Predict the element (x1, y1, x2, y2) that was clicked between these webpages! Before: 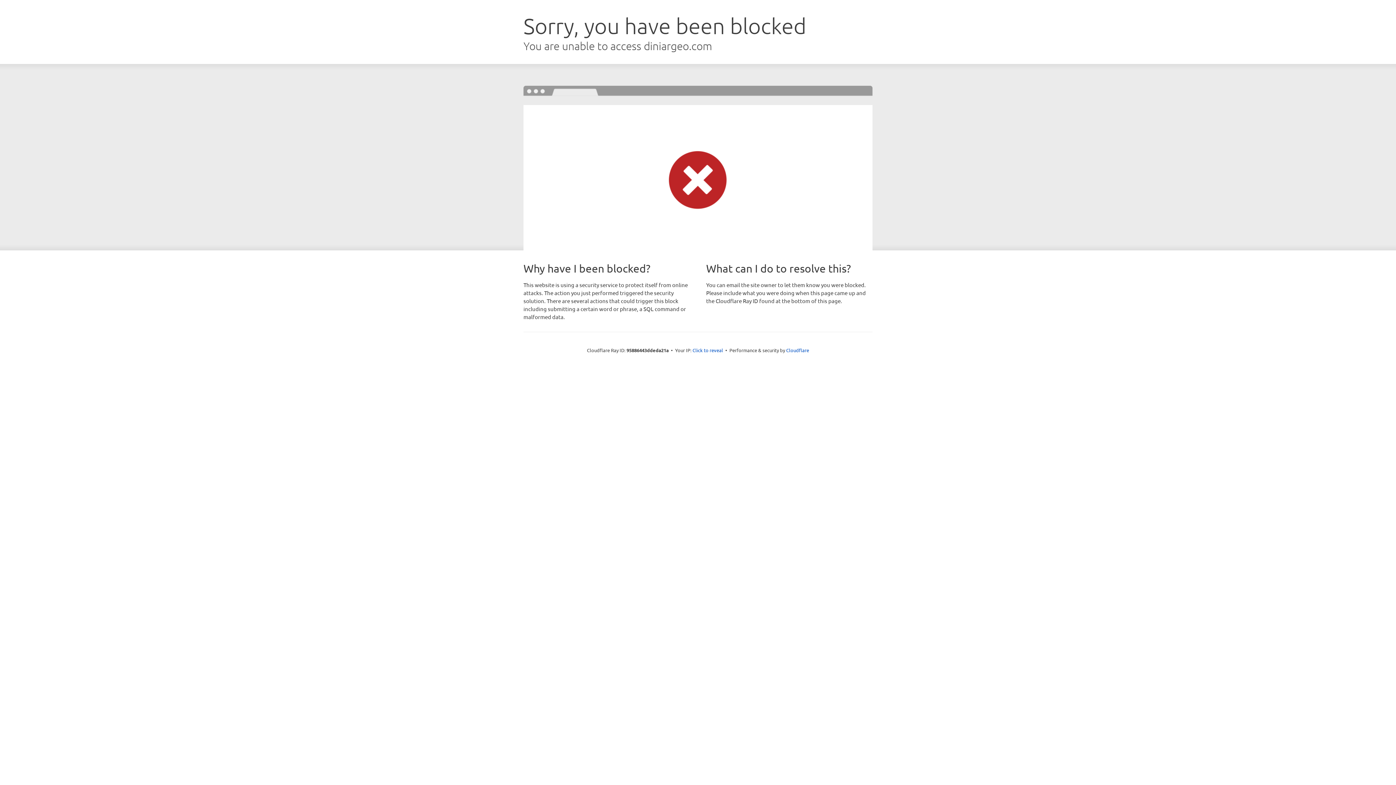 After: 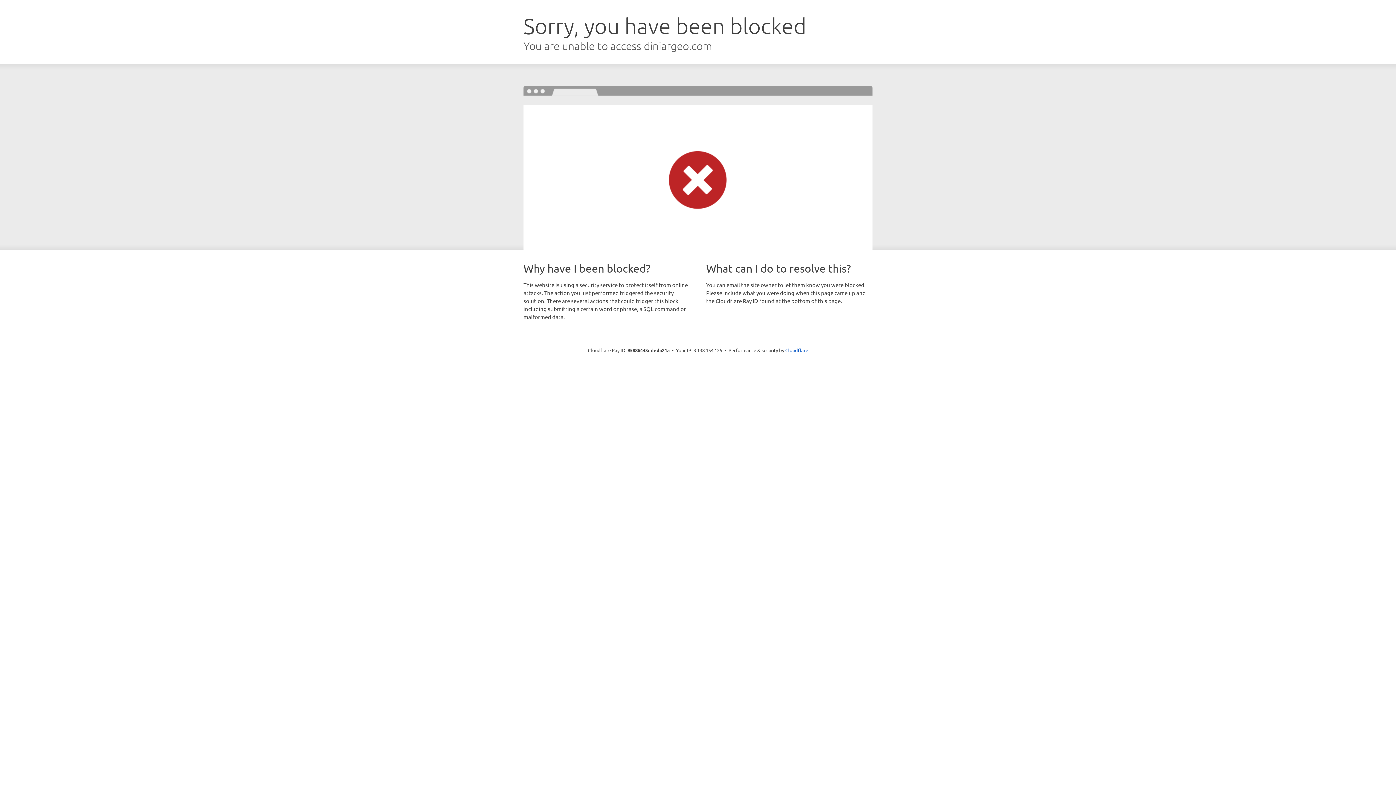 Action: bbox: (692, 346, 723, 353) label: Click to reveal